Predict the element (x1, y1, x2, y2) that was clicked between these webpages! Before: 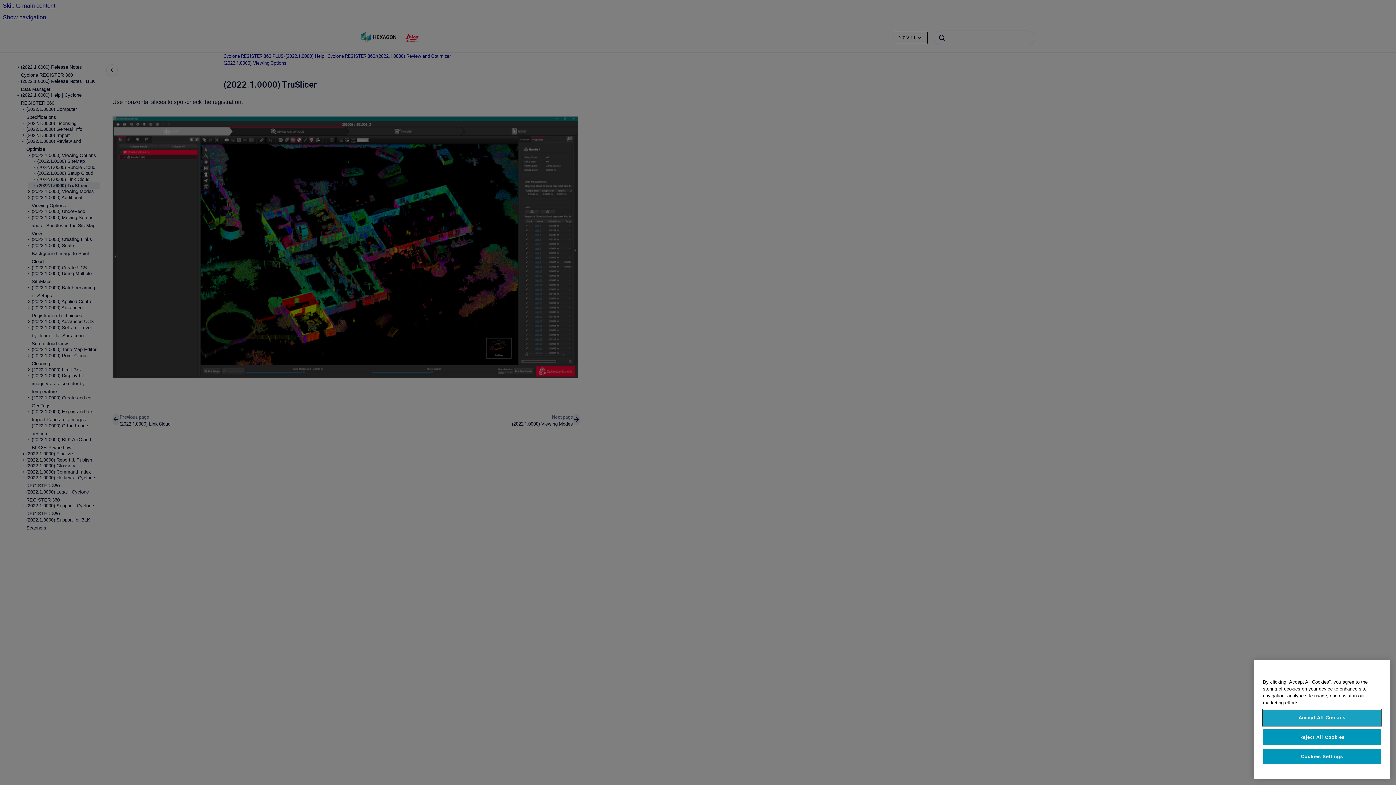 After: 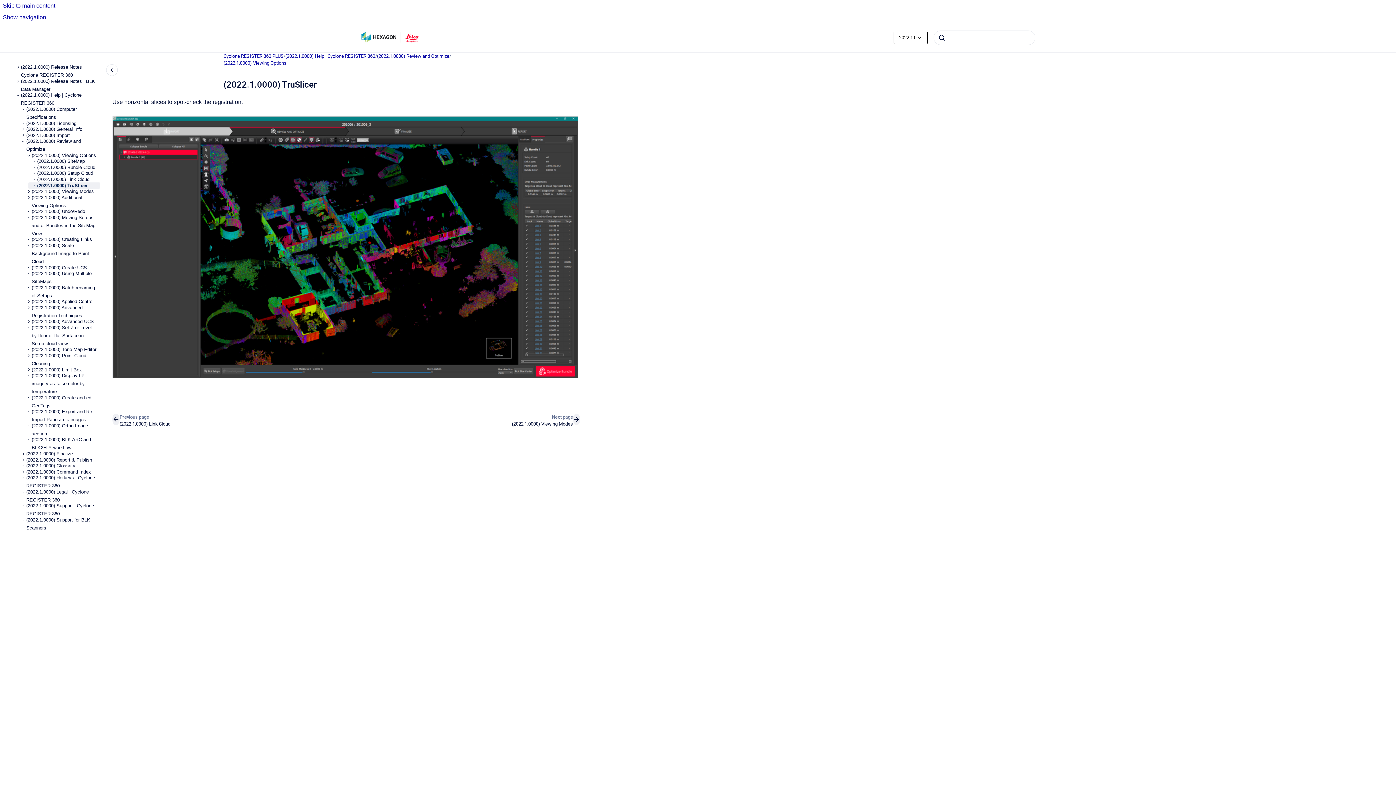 Action: bbox: (1263, 751, 1381, 767) label: Reject All Cookies